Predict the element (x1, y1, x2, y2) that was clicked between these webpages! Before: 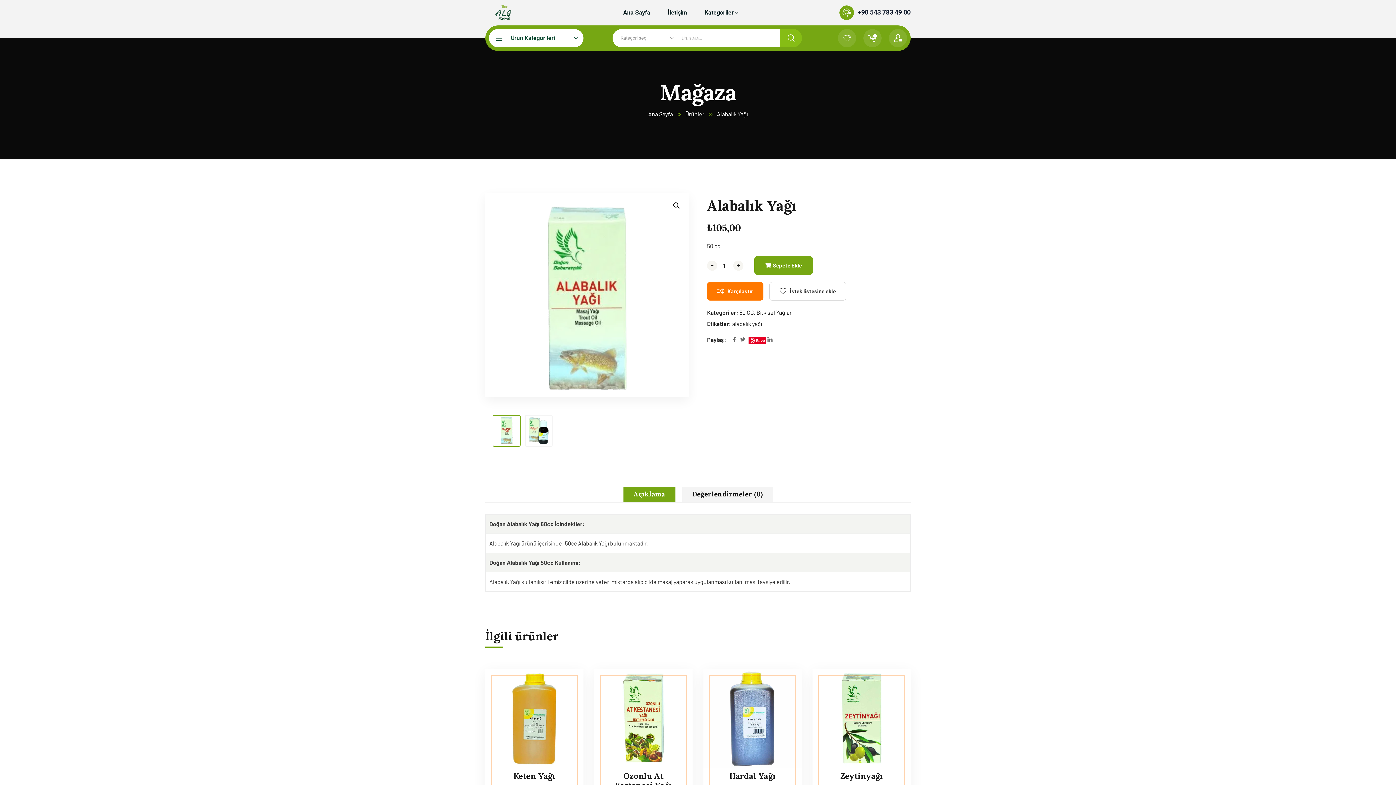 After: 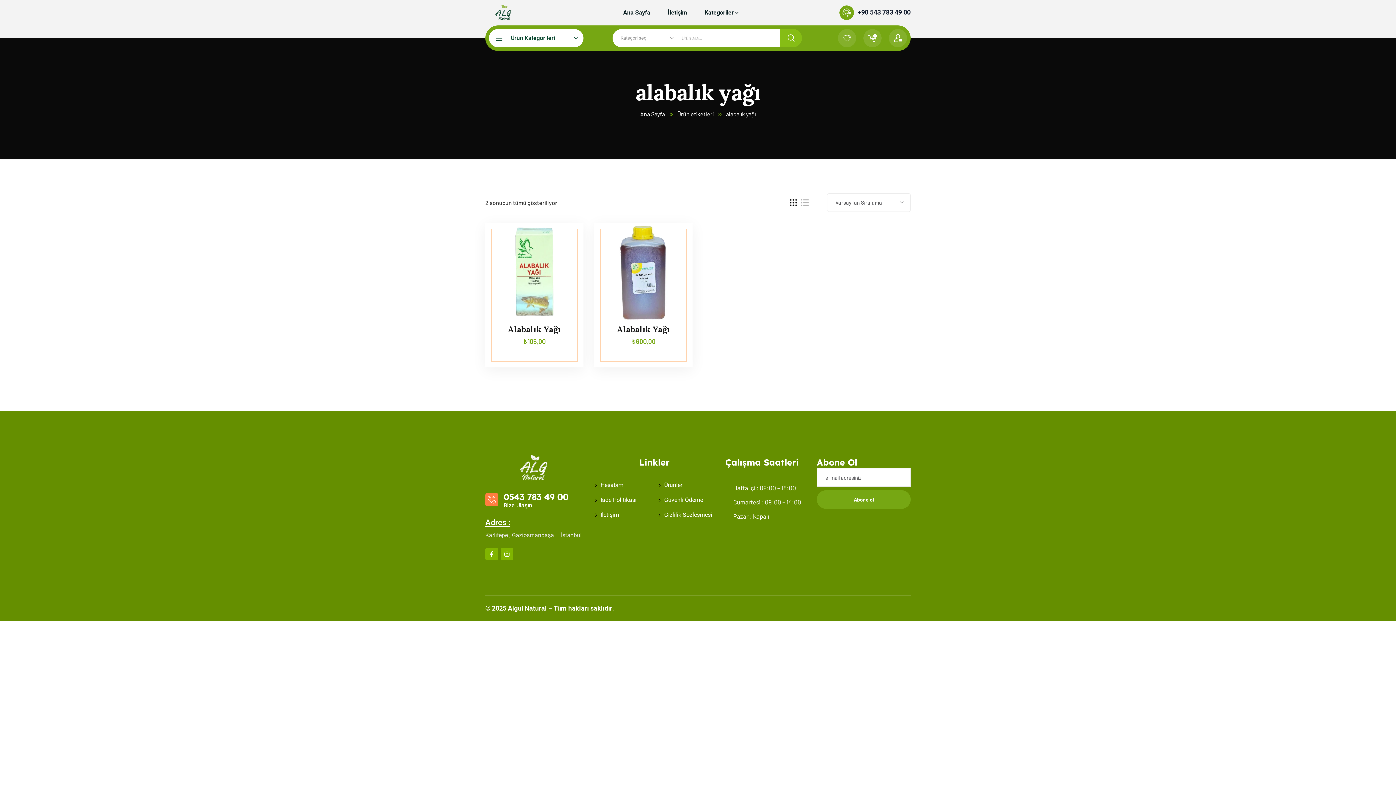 Action: label: alabalık yağı bbox: (732, 320, 762, 327)